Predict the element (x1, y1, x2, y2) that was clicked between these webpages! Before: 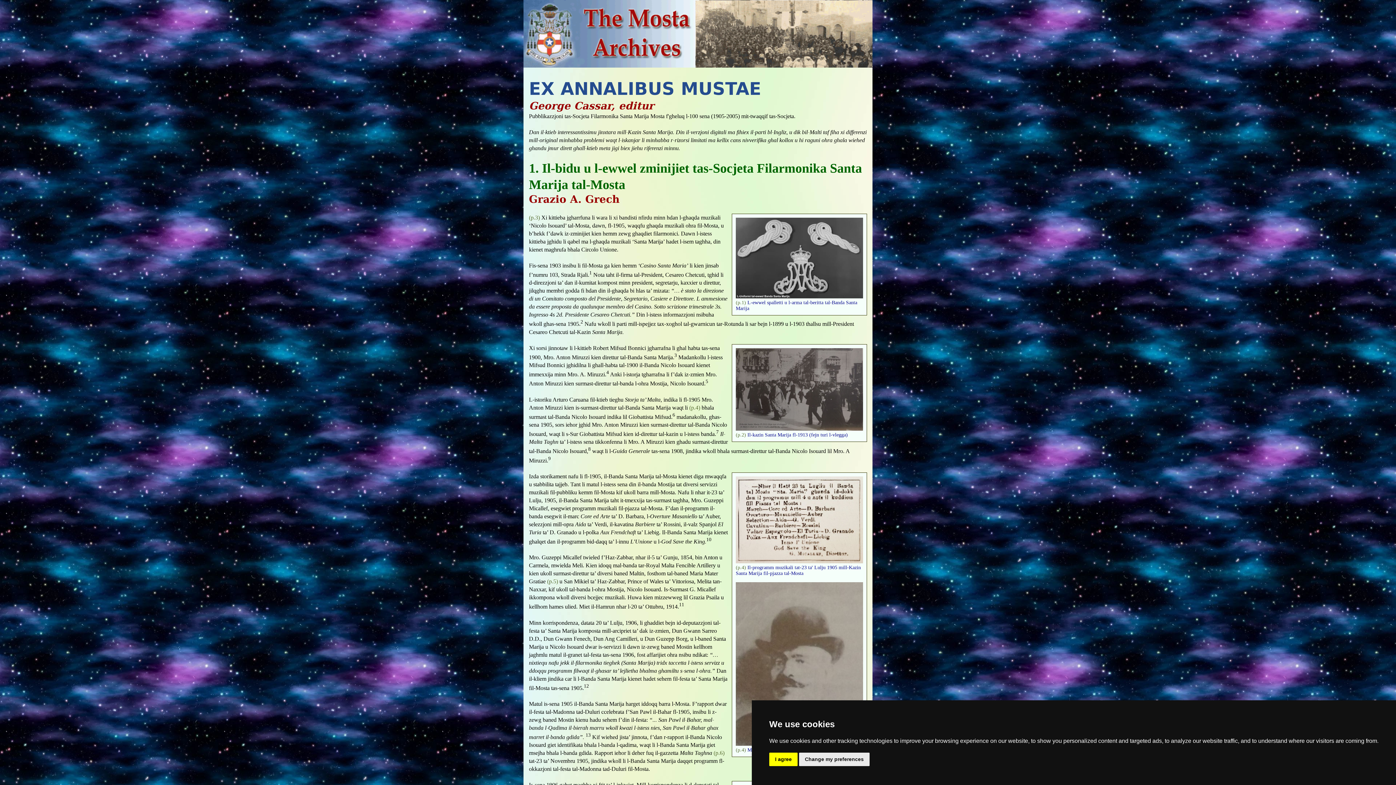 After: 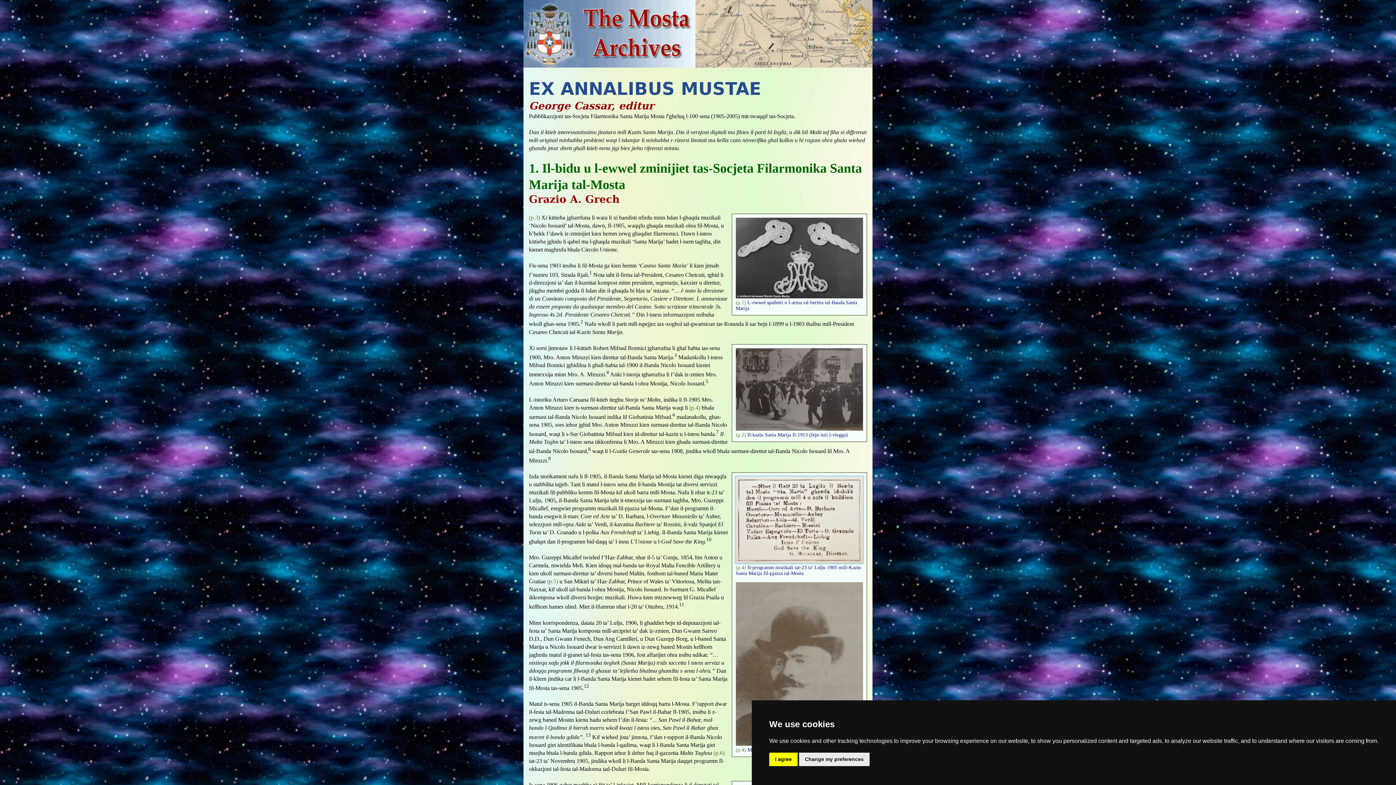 Action: bbox: (736, 559, 863, 564)